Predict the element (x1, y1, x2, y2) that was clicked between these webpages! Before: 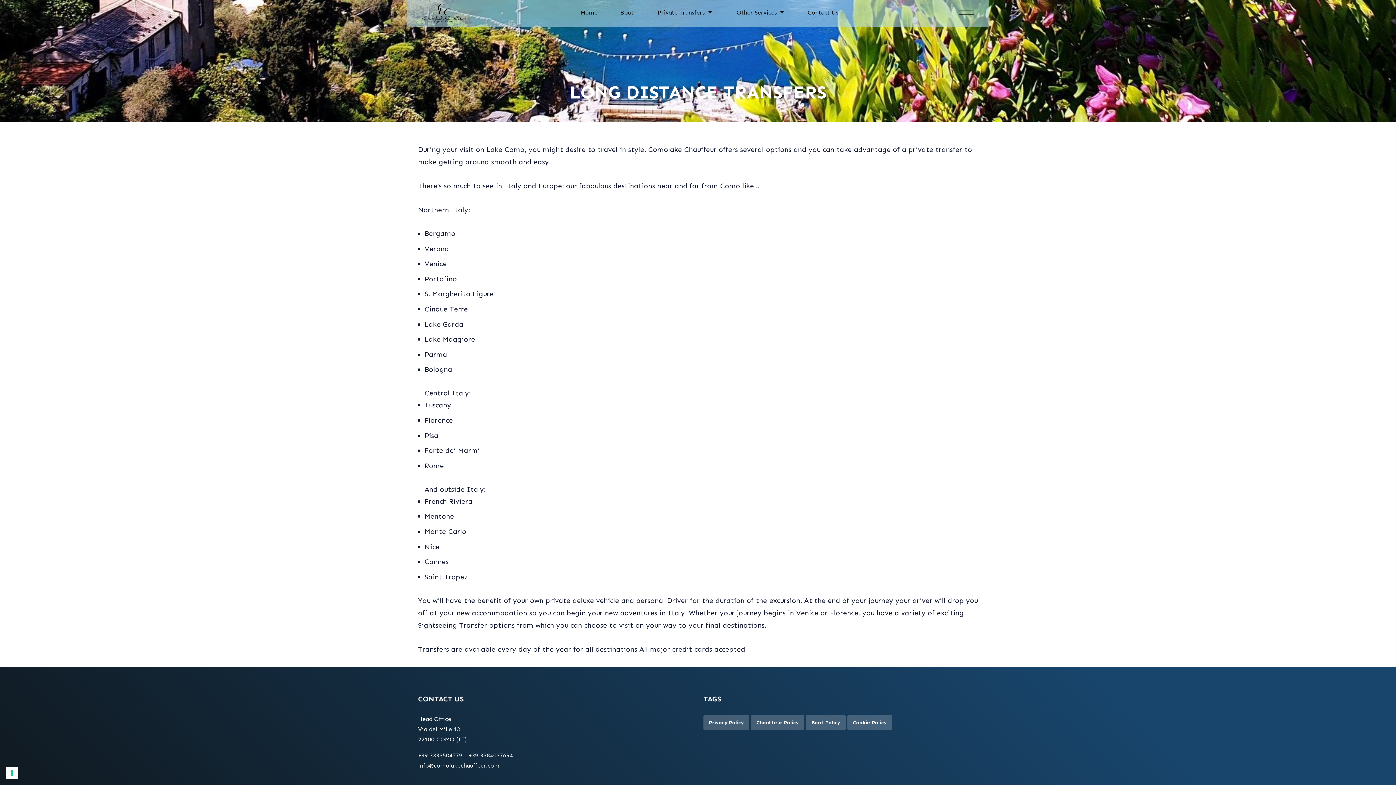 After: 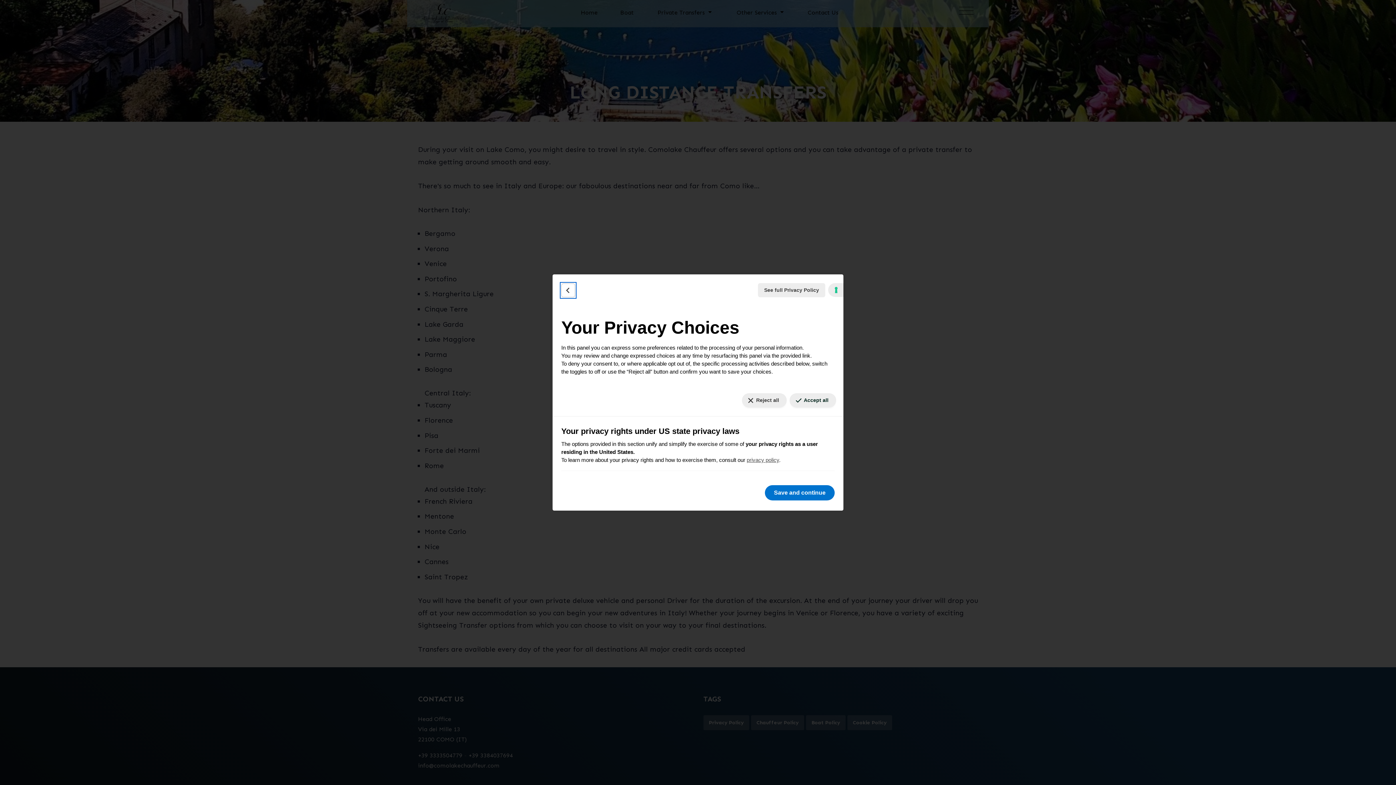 Action: label: Your consent preferences for tracking technologies bbox: (5, 767, 18, 779)